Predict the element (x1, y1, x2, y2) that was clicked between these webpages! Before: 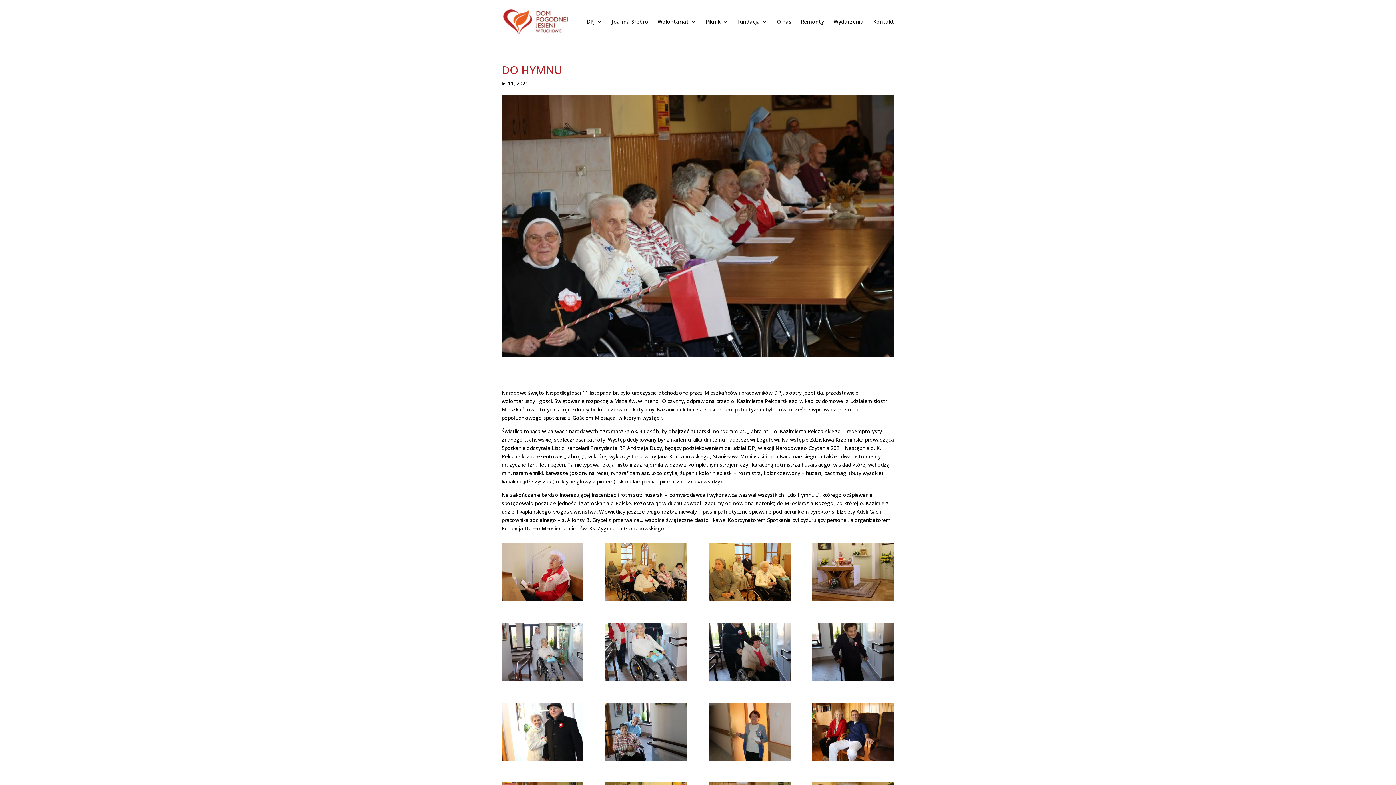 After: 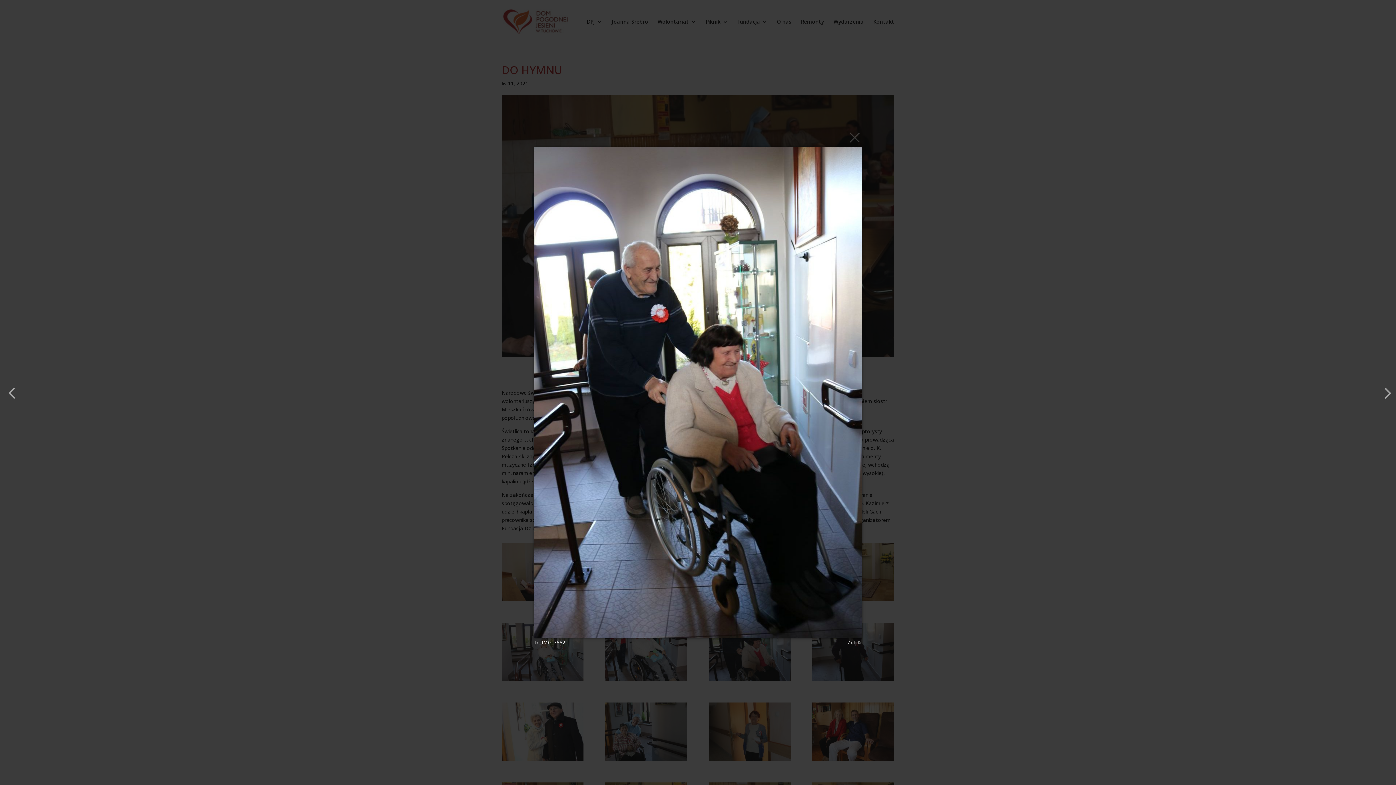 Action: bbox: (708, 677, 790, 684)